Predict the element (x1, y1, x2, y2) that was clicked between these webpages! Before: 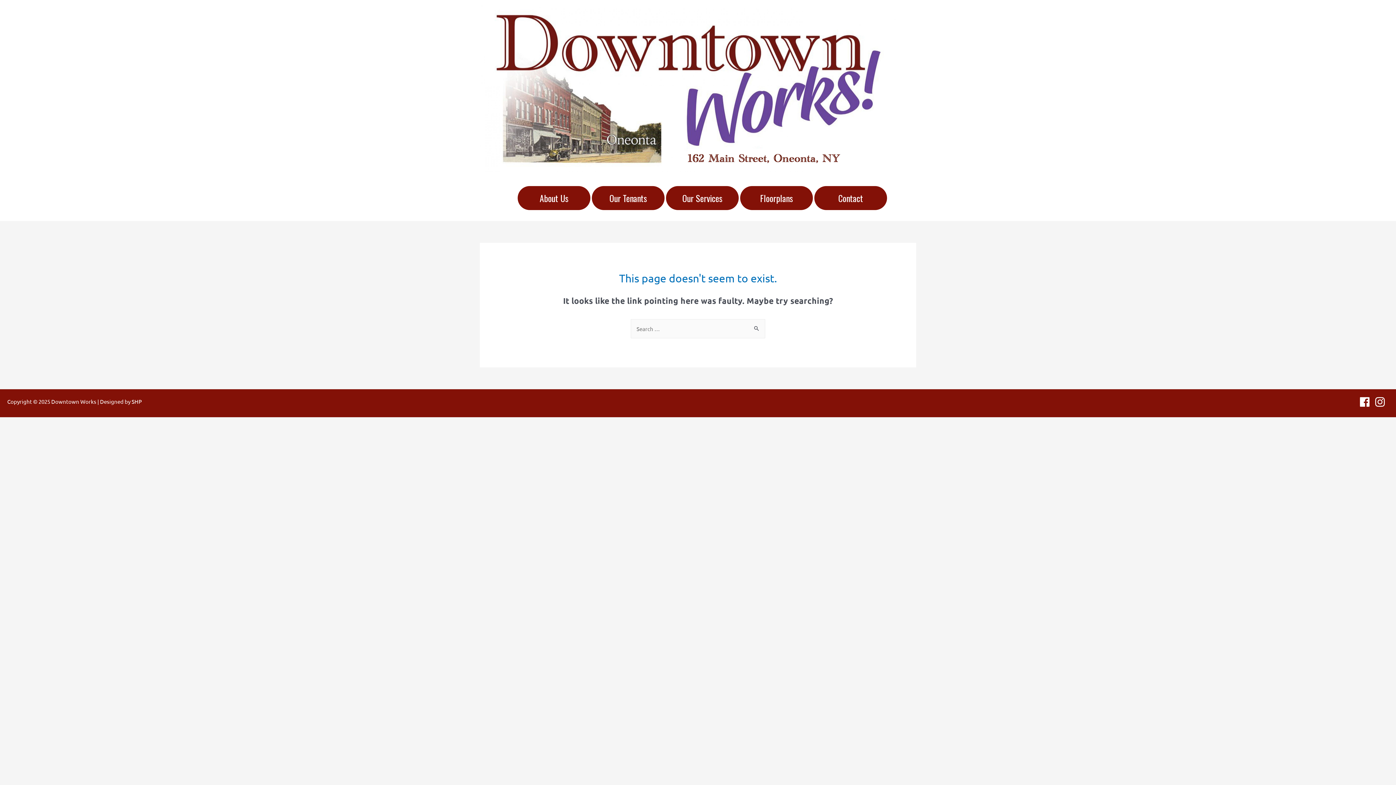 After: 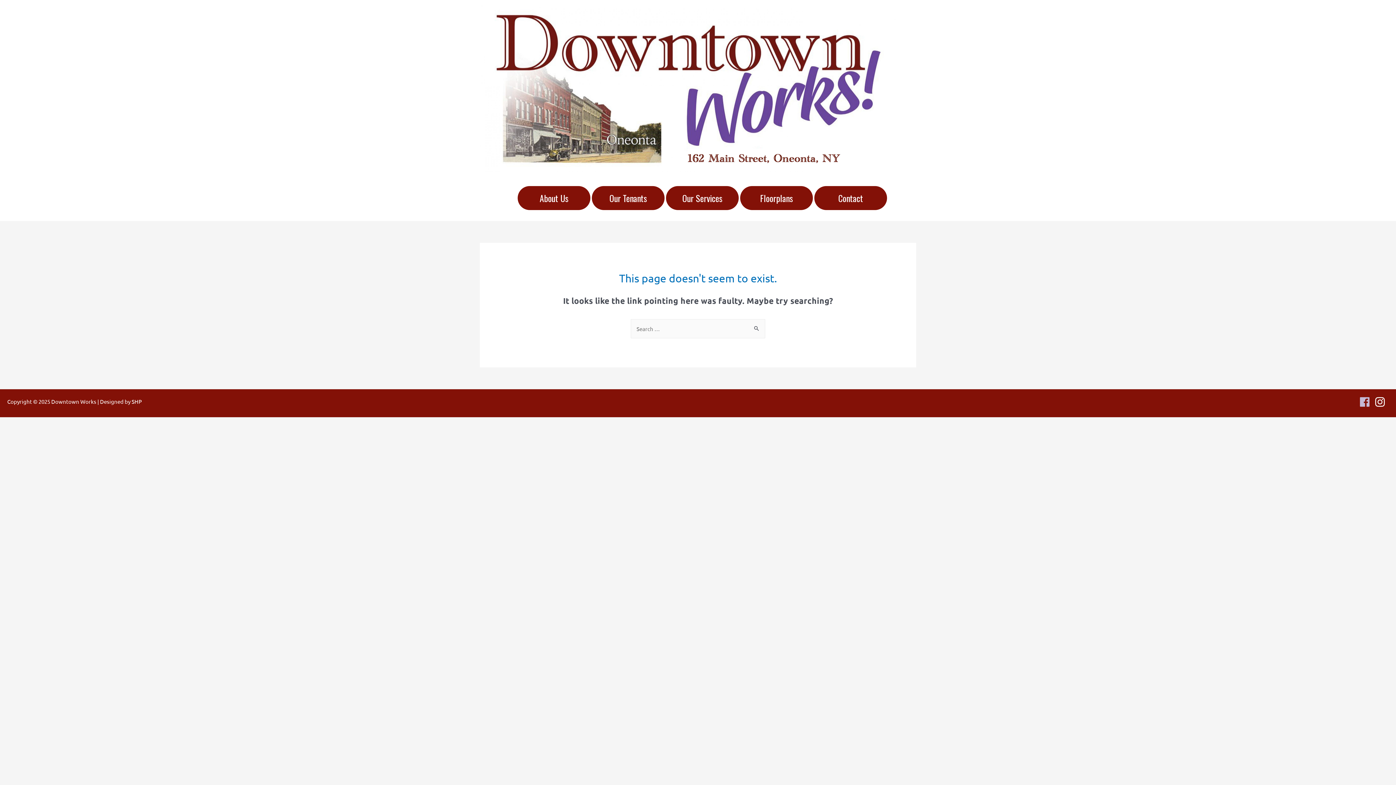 Action: label: facebook bbox: (1359, 396, 1373, 407)